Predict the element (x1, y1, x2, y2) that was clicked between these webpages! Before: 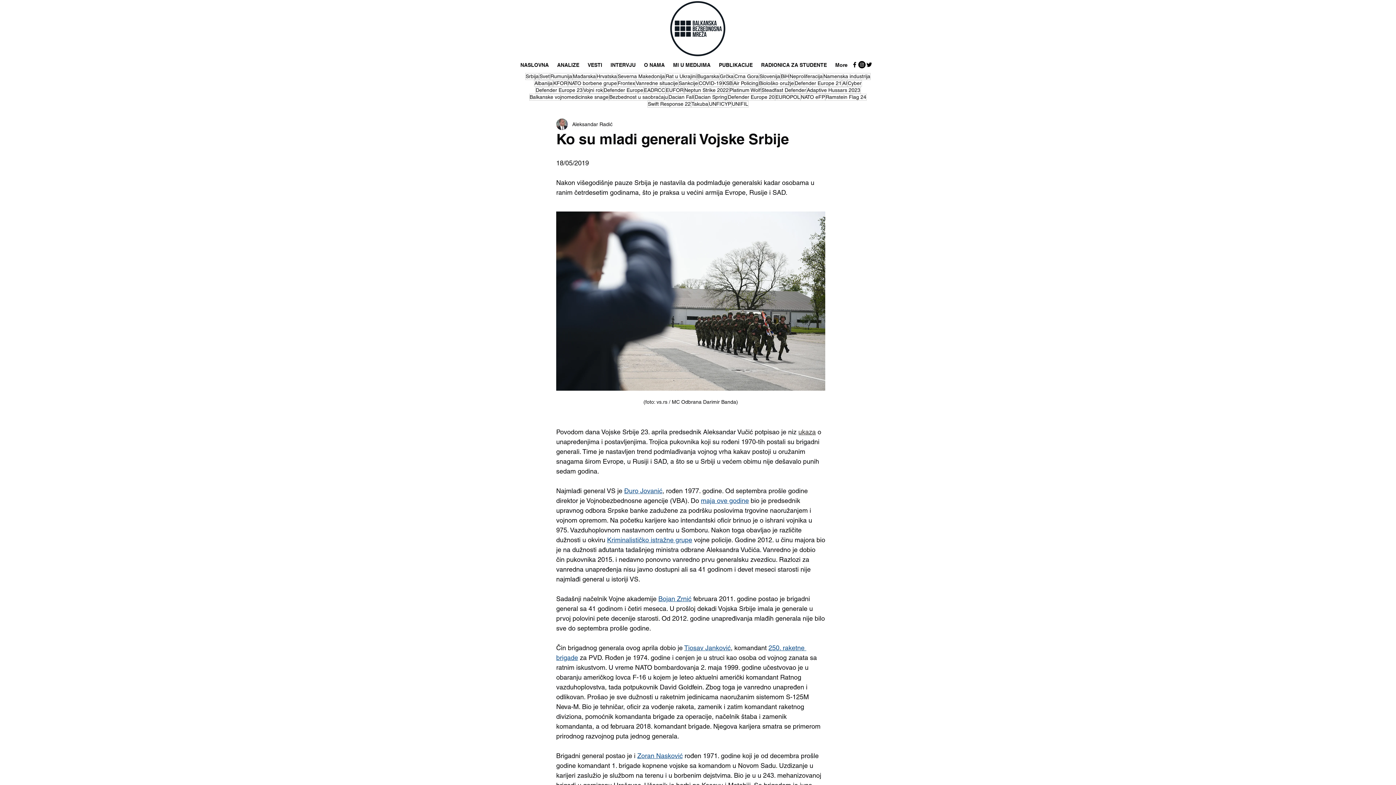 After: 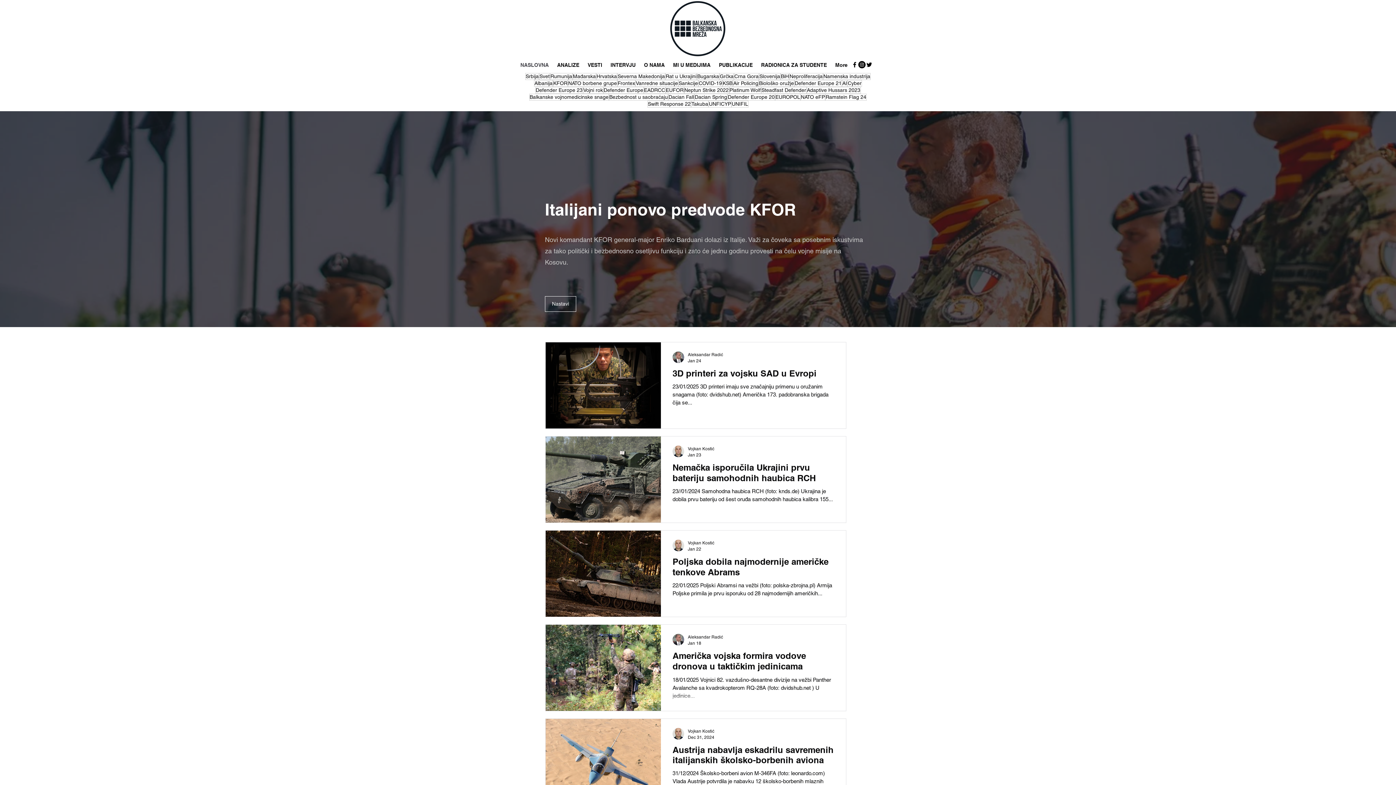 Action: bbox: (669, 0, 726, 57)